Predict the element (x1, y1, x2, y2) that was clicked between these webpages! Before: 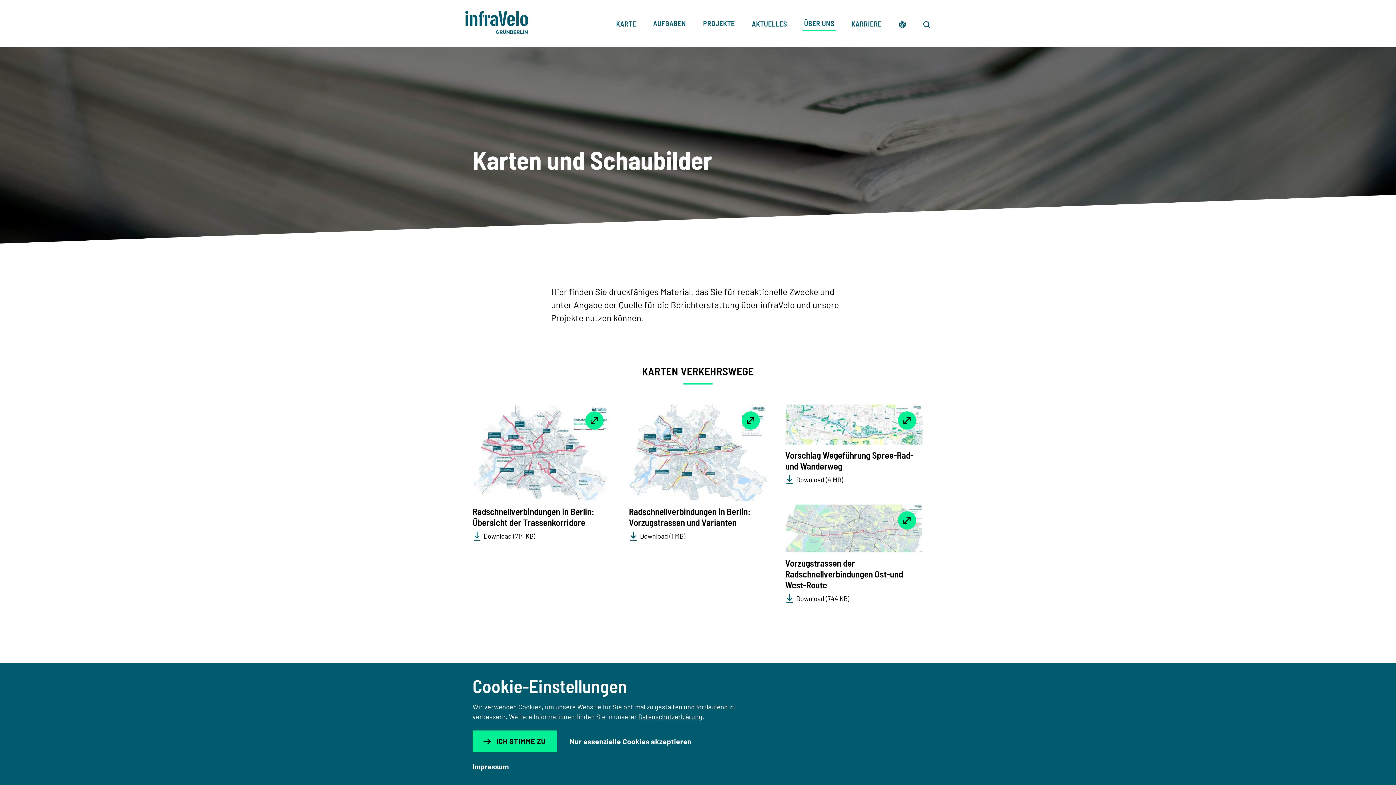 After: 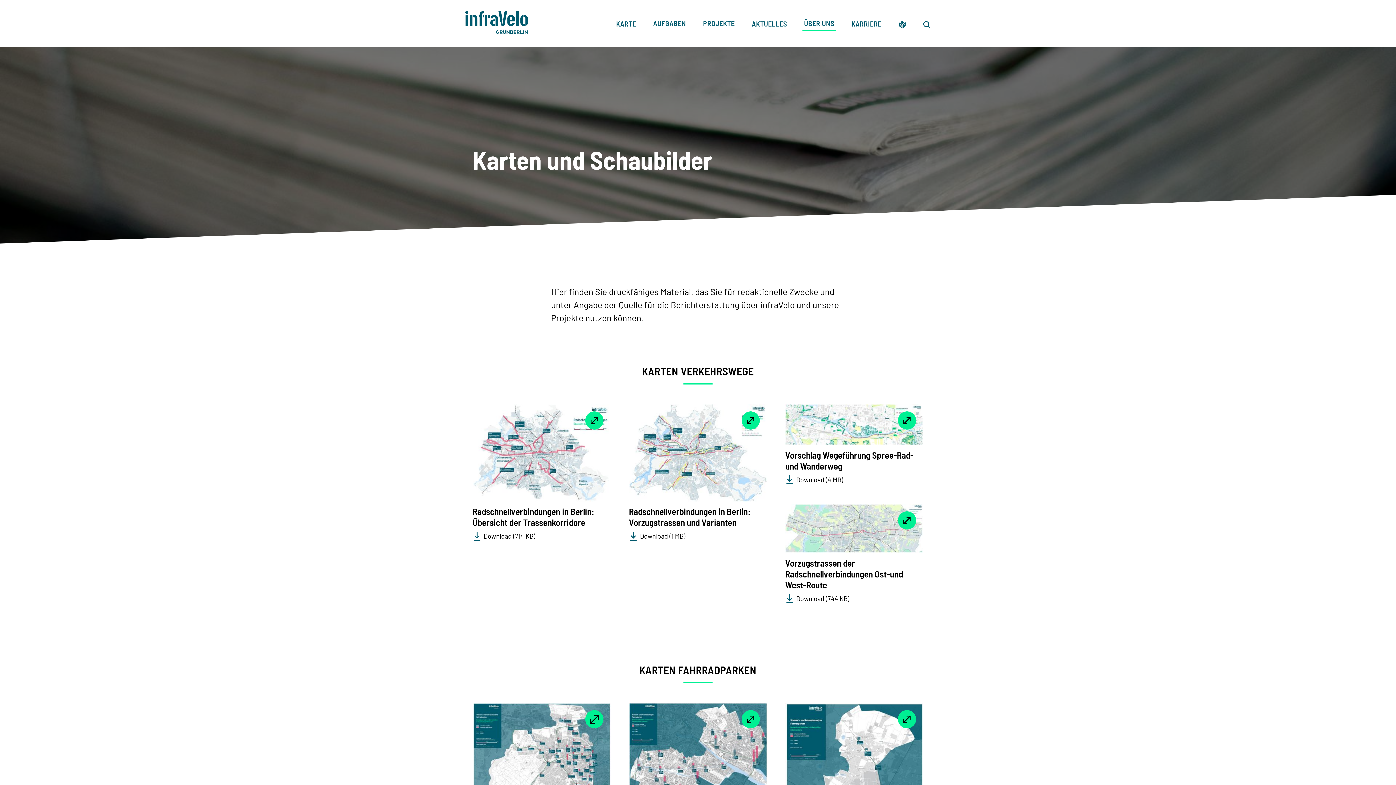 Action: bbox: (472, 731, 556, 752) label: ICH STIMME ZU